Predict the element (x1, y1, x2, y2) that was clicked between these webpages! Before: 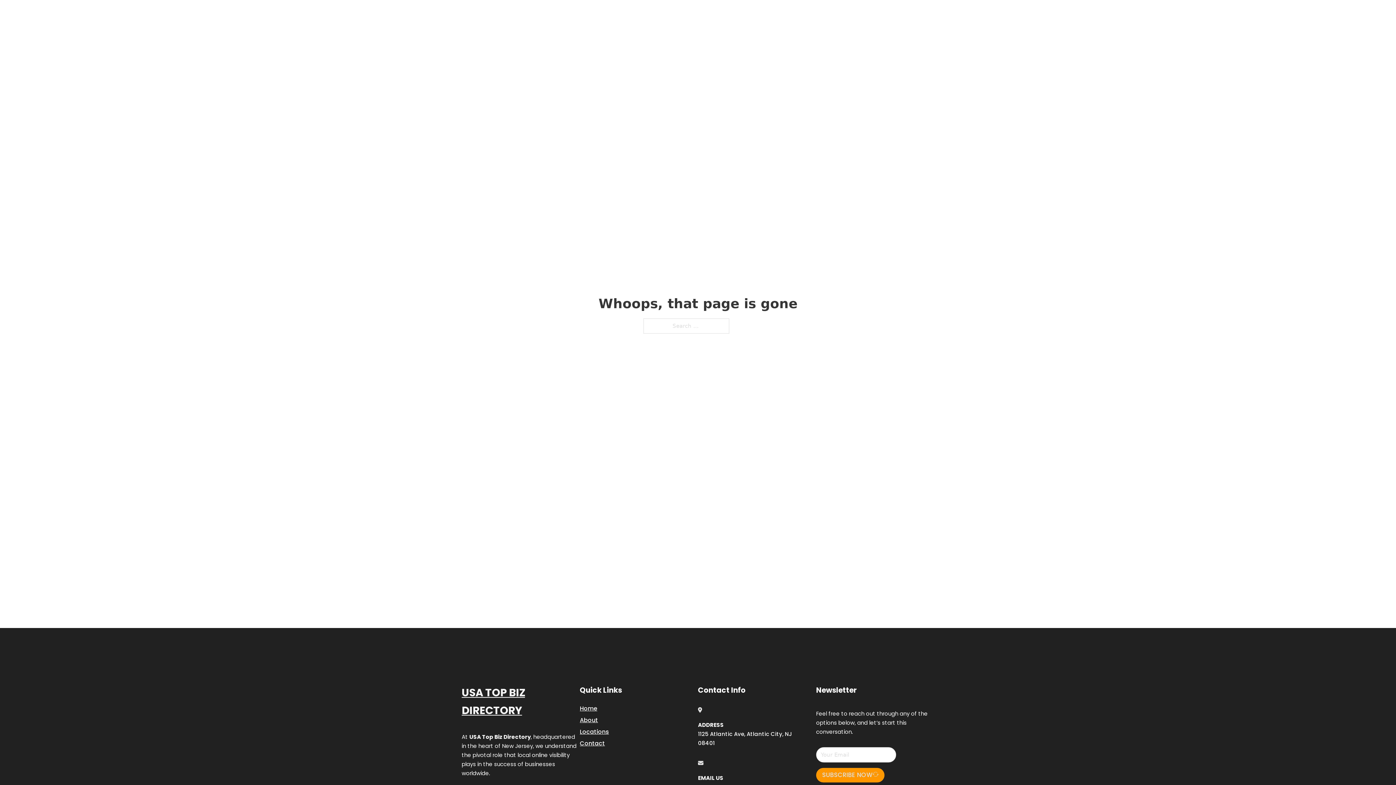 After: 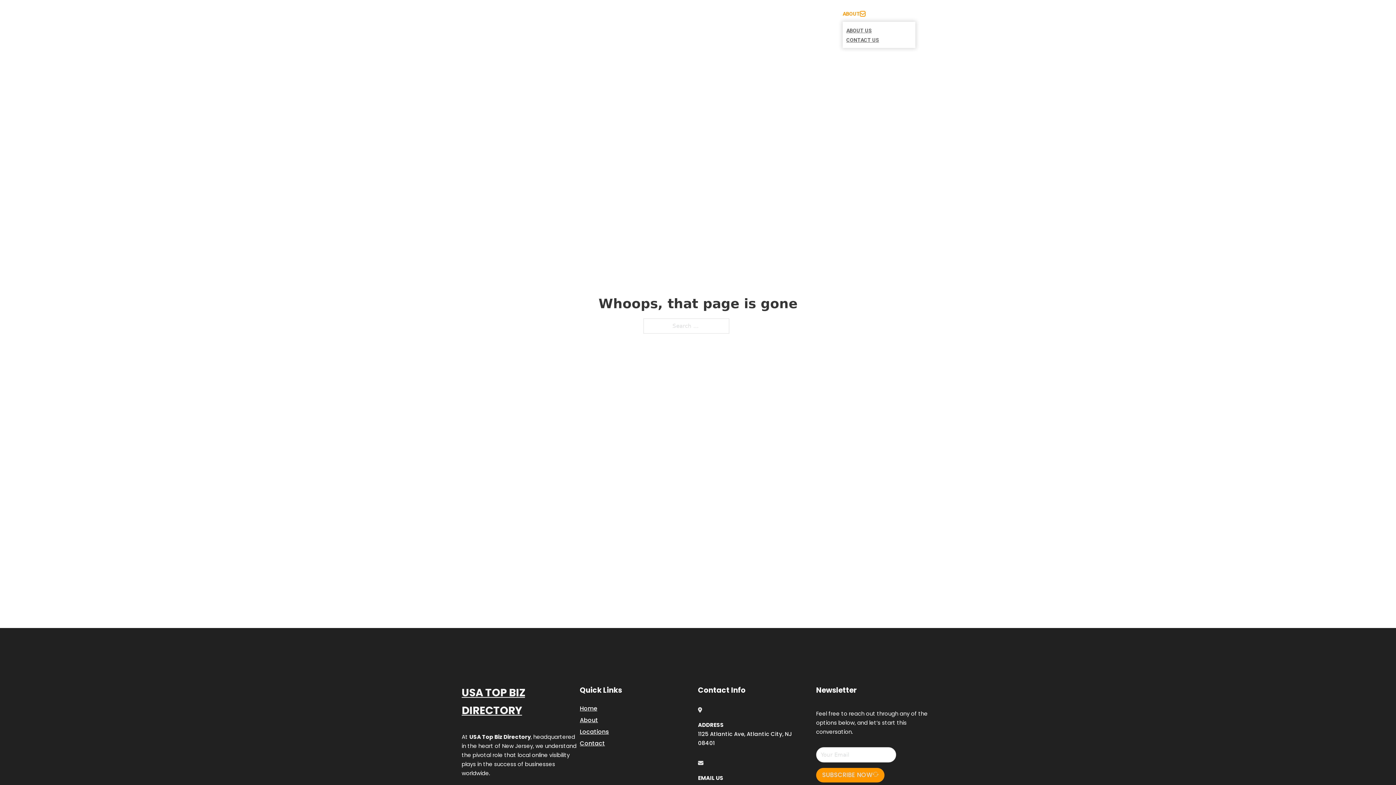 Action: label: Toggle dropdown bbox: (860, 11, 865, 16)